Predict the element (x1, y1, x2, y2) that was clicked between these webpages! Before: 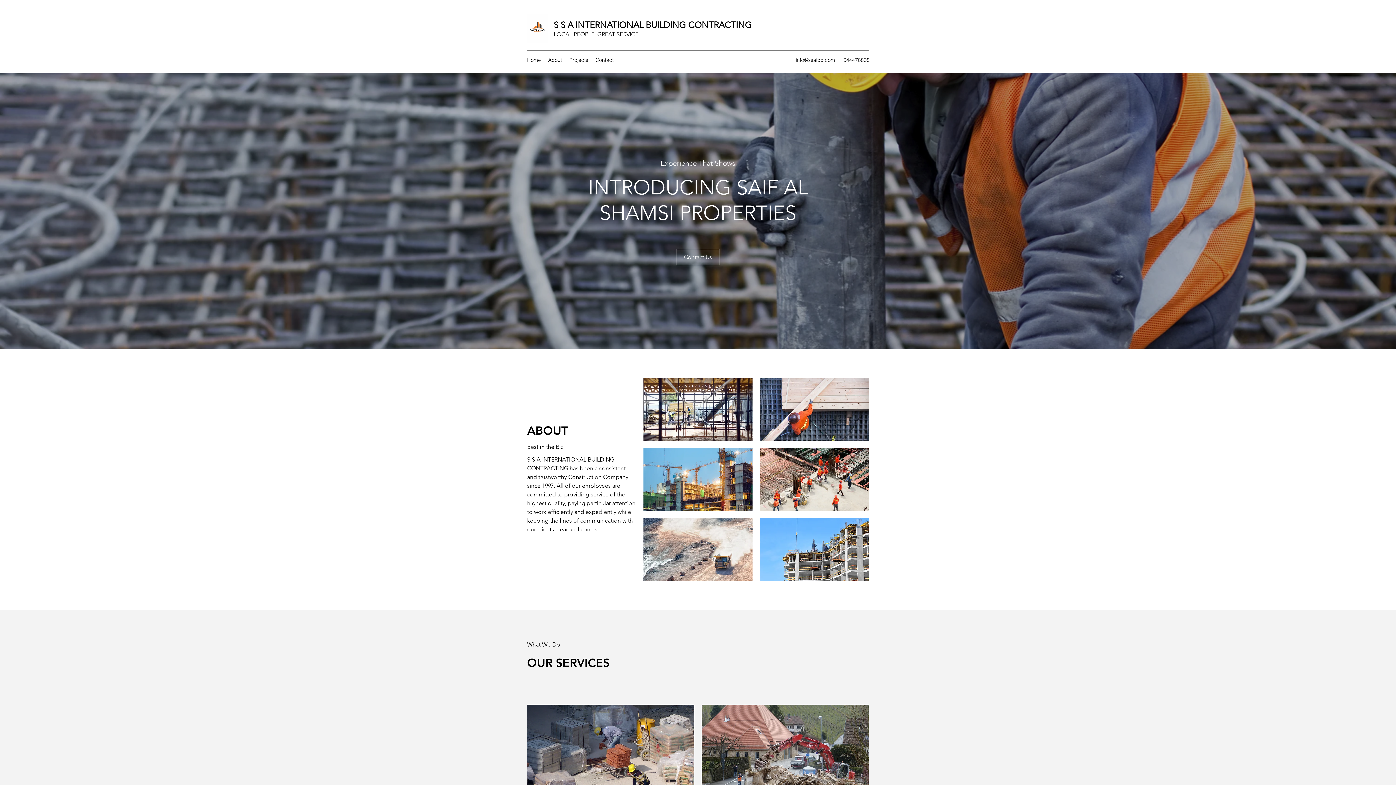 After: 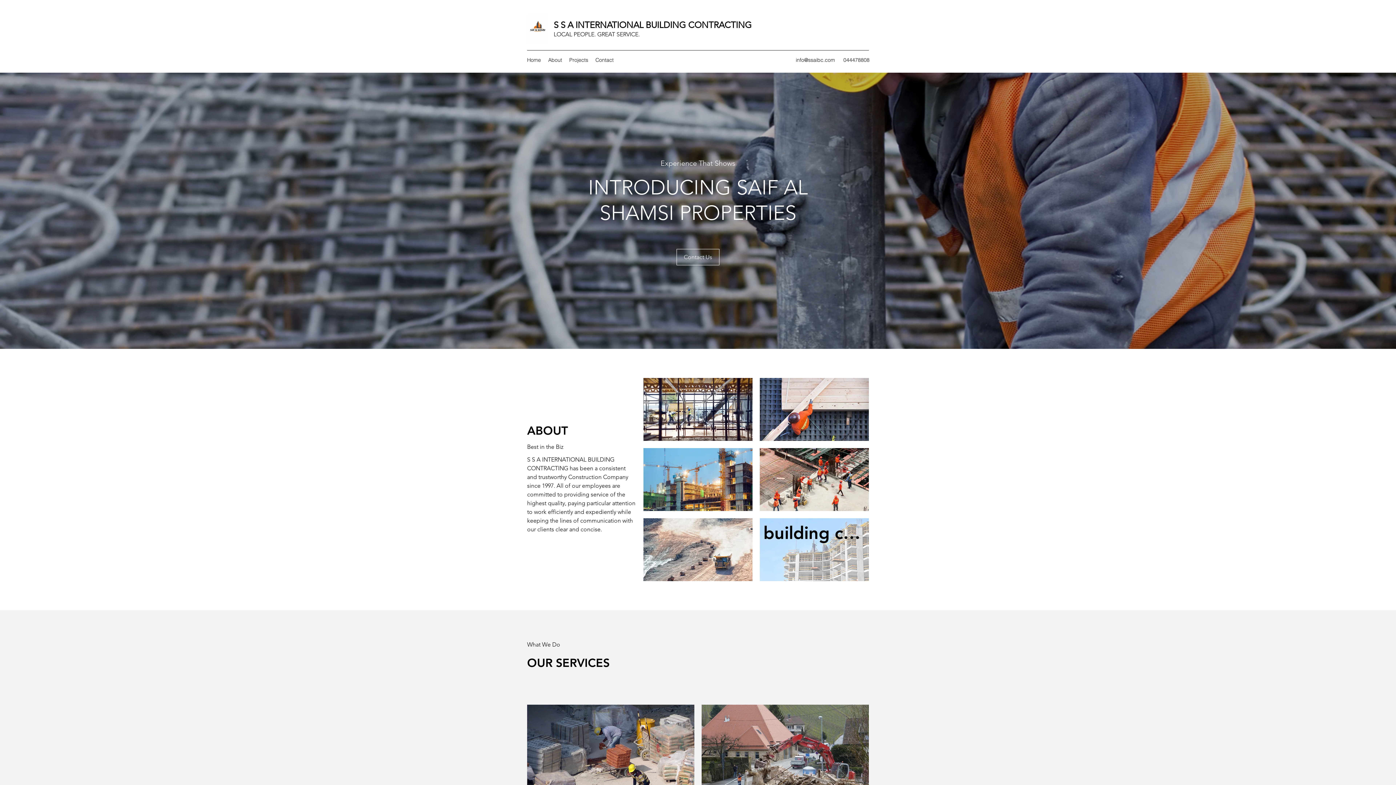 Action: label: building construction bbox: (760, 518, 869, 581)